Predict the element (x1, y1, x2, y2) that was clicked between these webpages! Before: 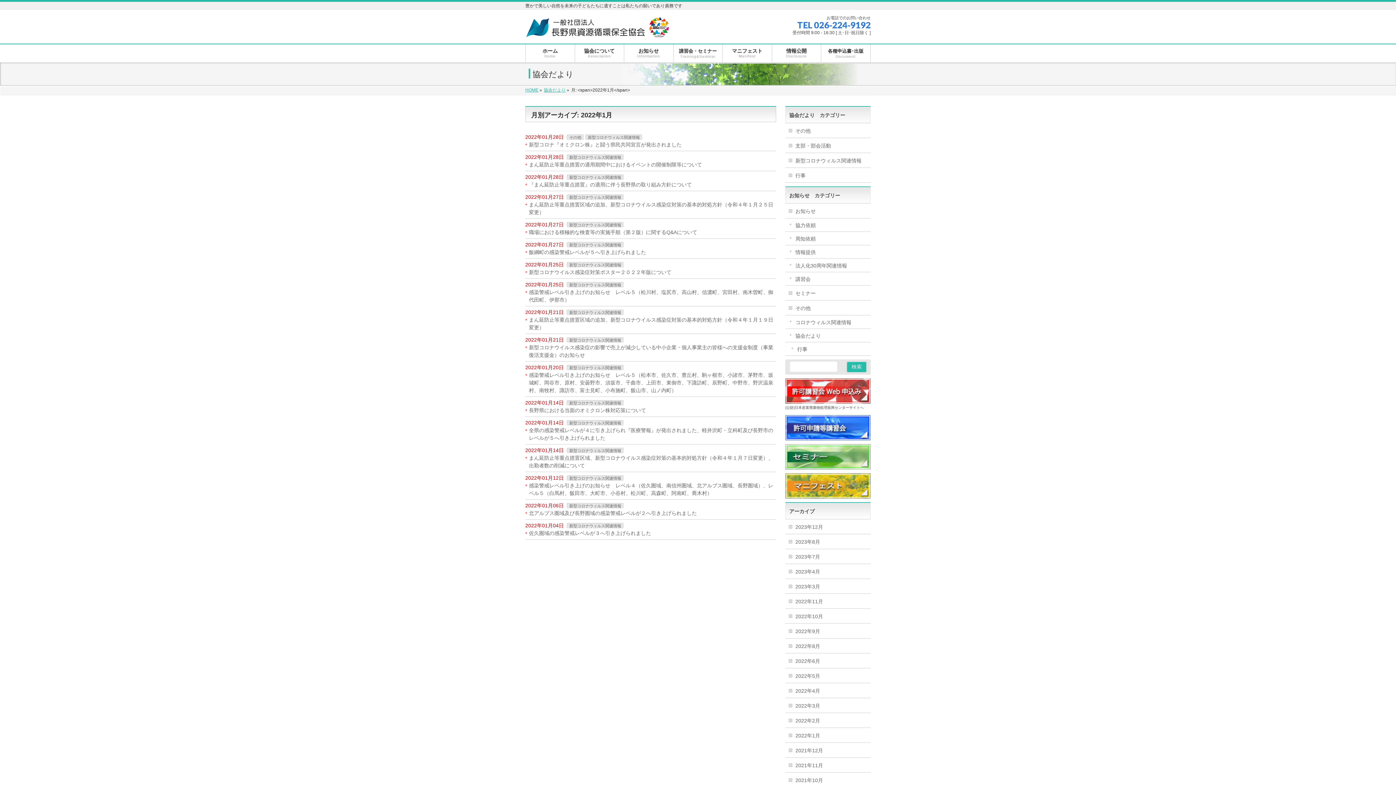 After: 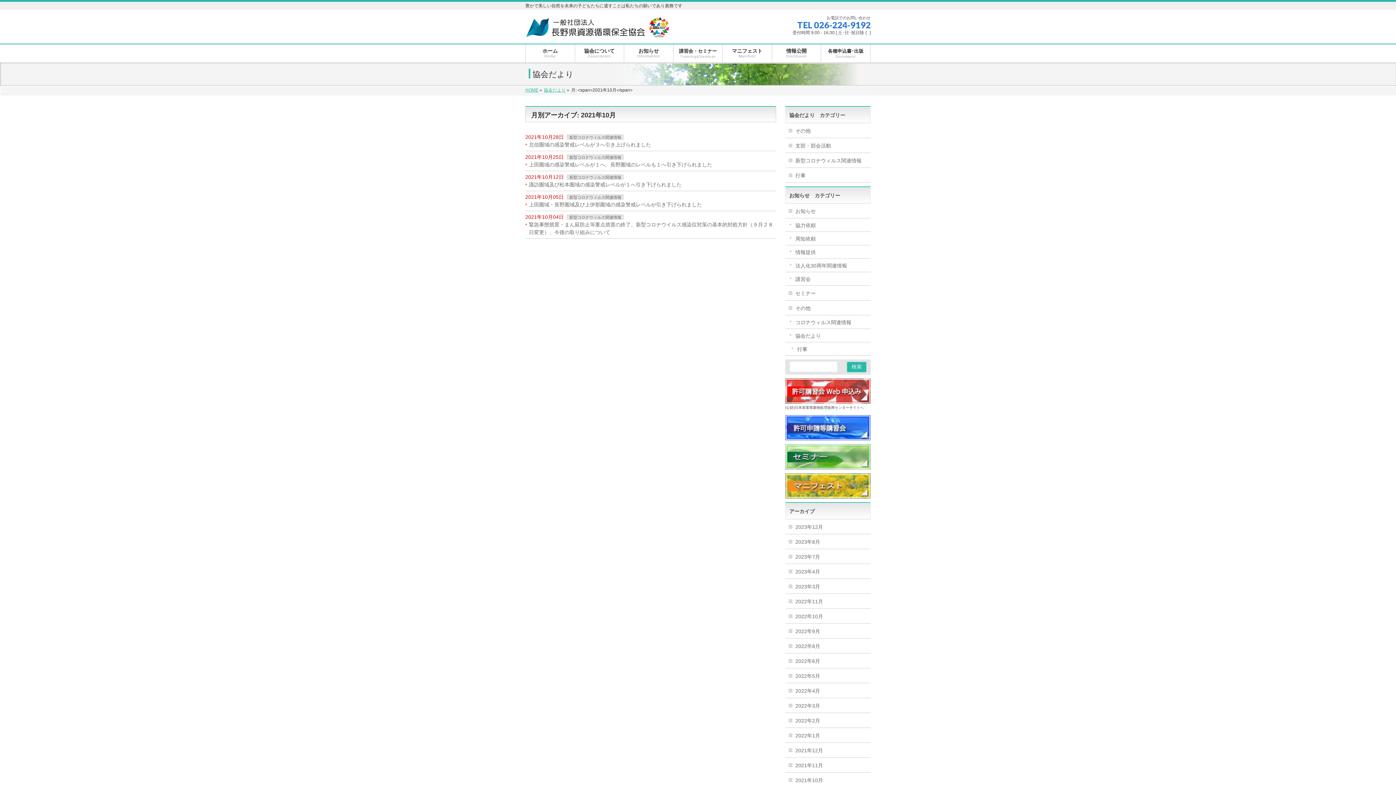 Action: label: 2021年10月 bbox: (785, 773, 870, 787)